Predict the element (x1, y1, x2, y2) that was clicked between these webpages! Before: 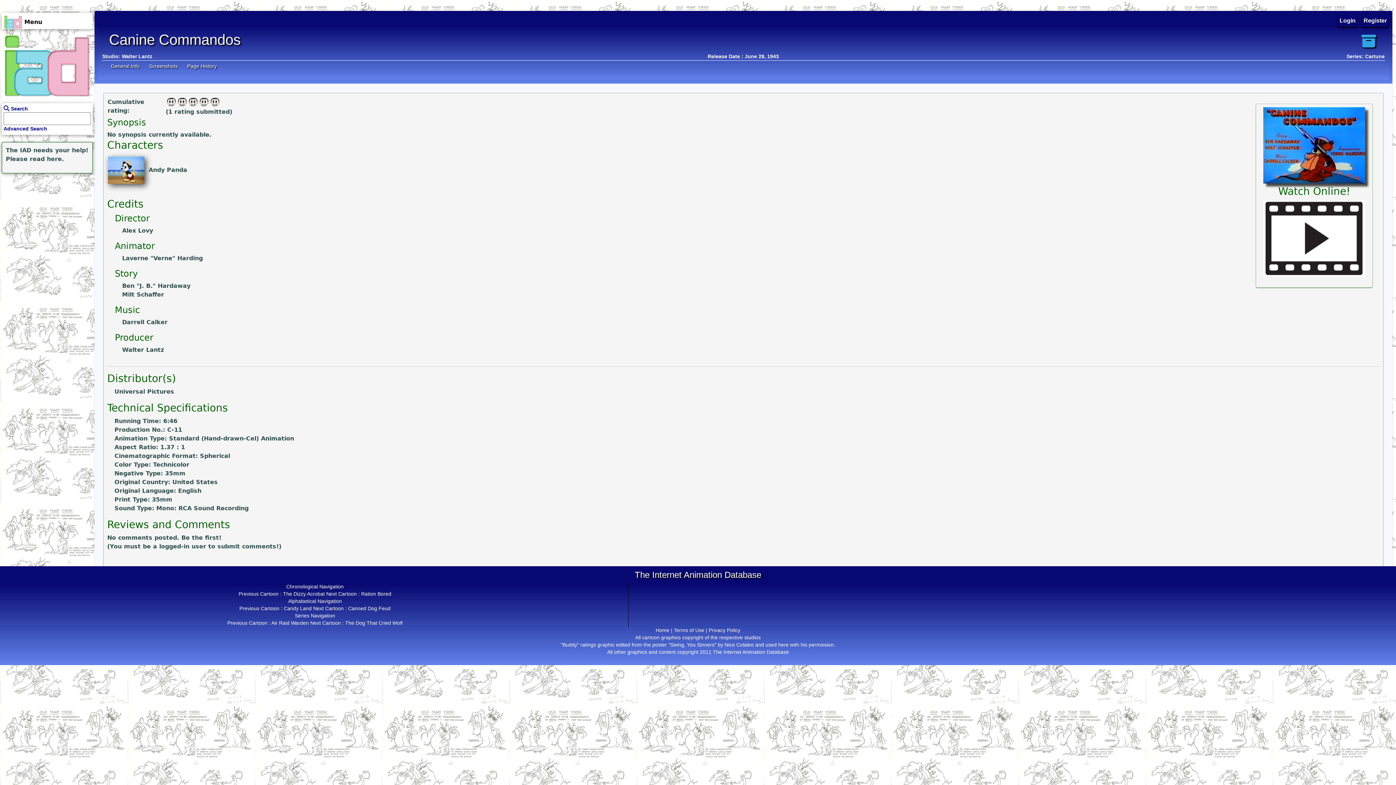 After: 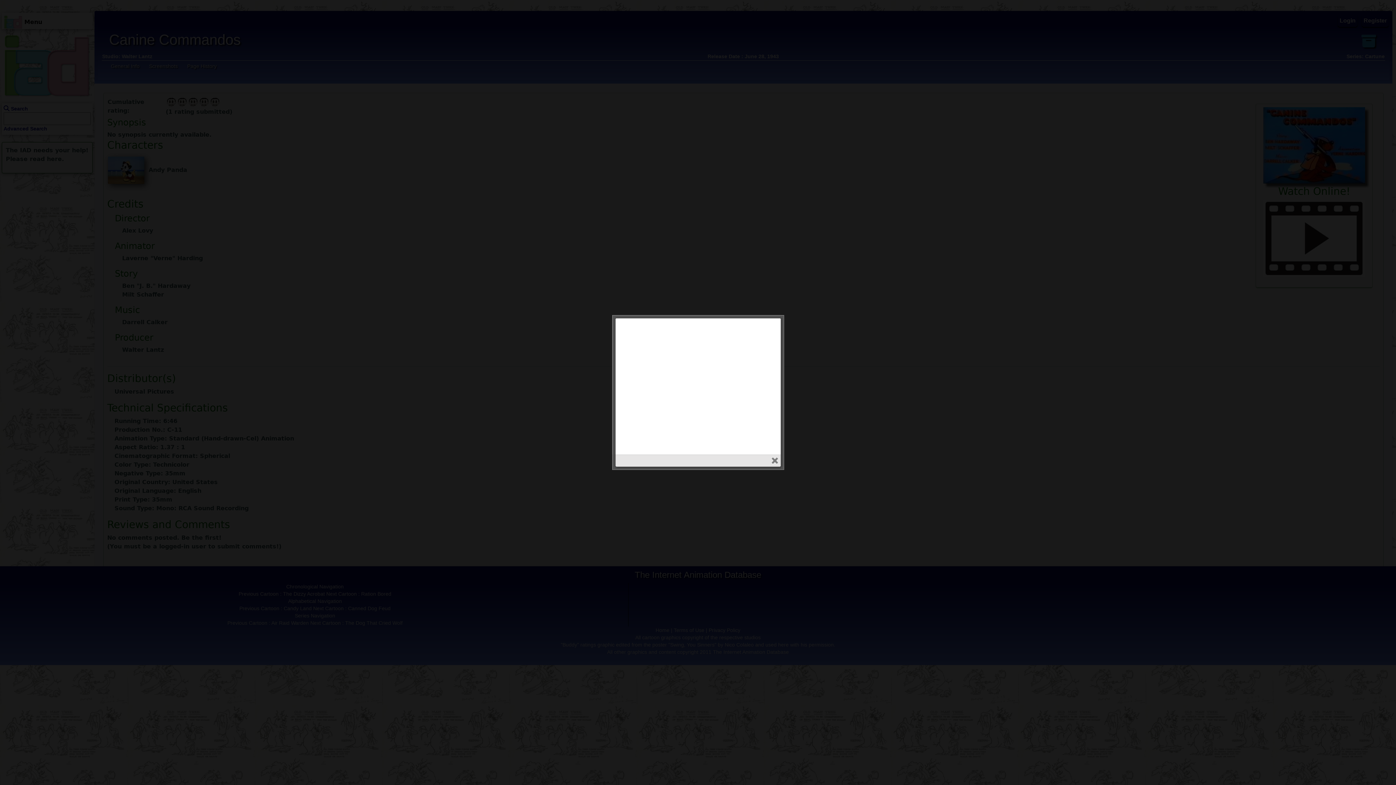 Action: bbox: (1260, 185, 1369, 241) label: Watch Online!